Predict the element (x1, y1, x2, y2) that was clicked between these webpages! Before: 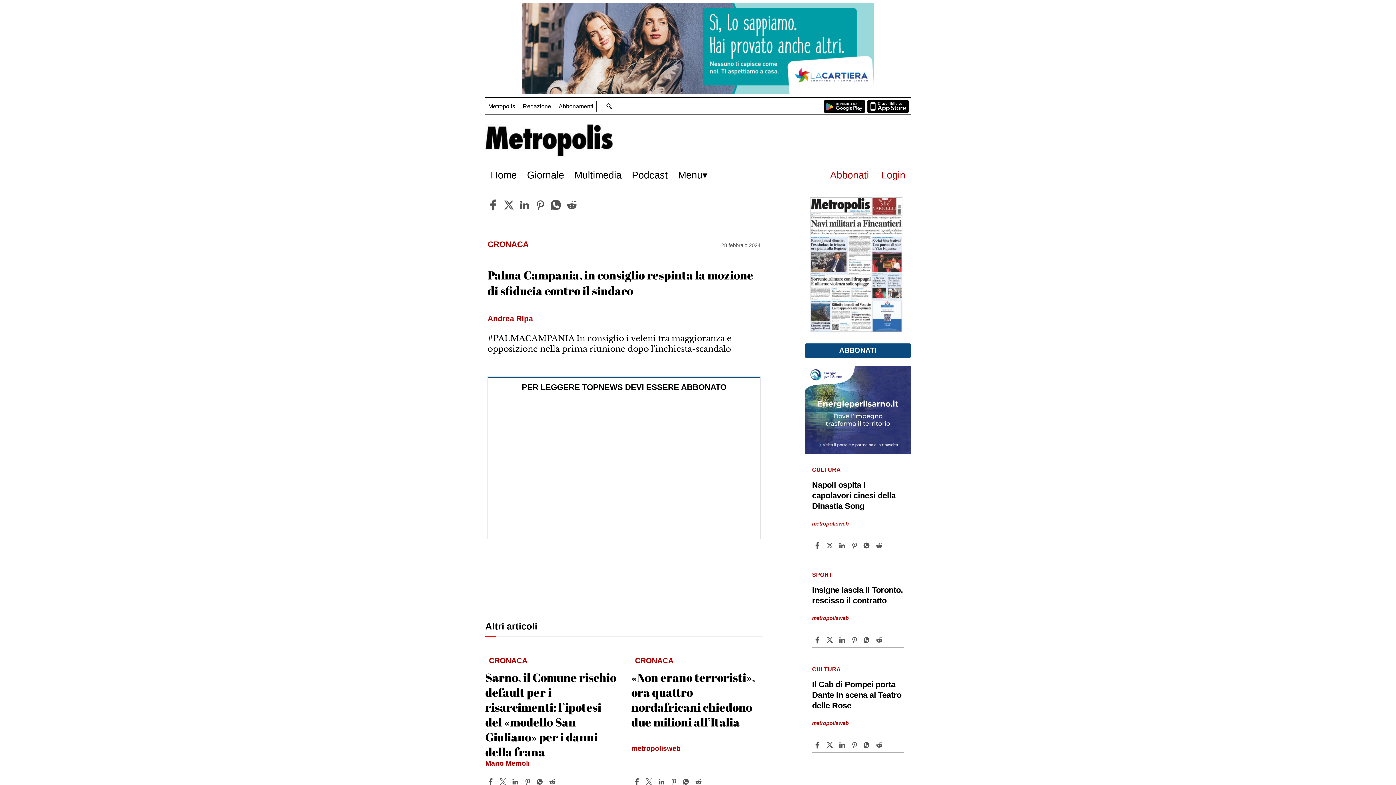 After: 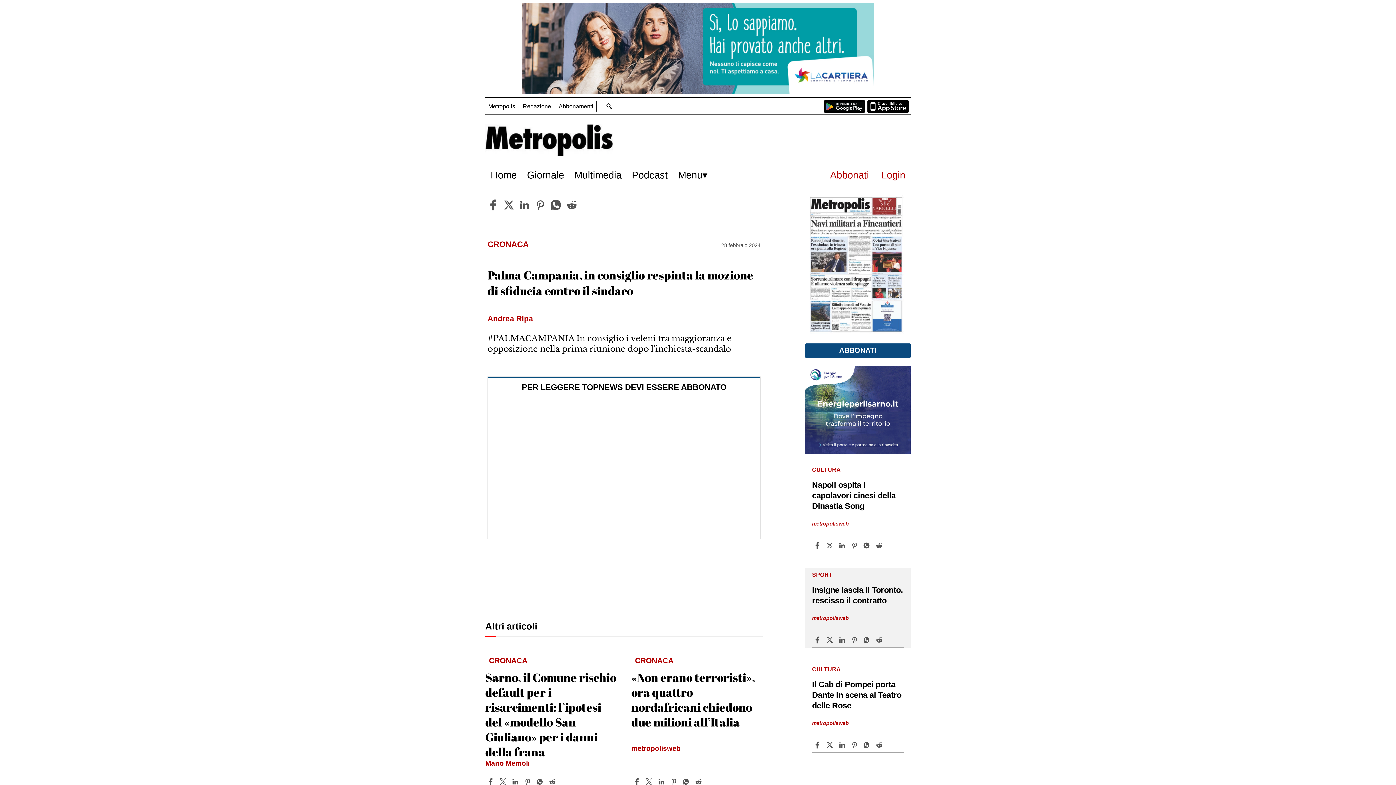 Action: bbox: (812, 612, 903, 624) label: metropolisweb